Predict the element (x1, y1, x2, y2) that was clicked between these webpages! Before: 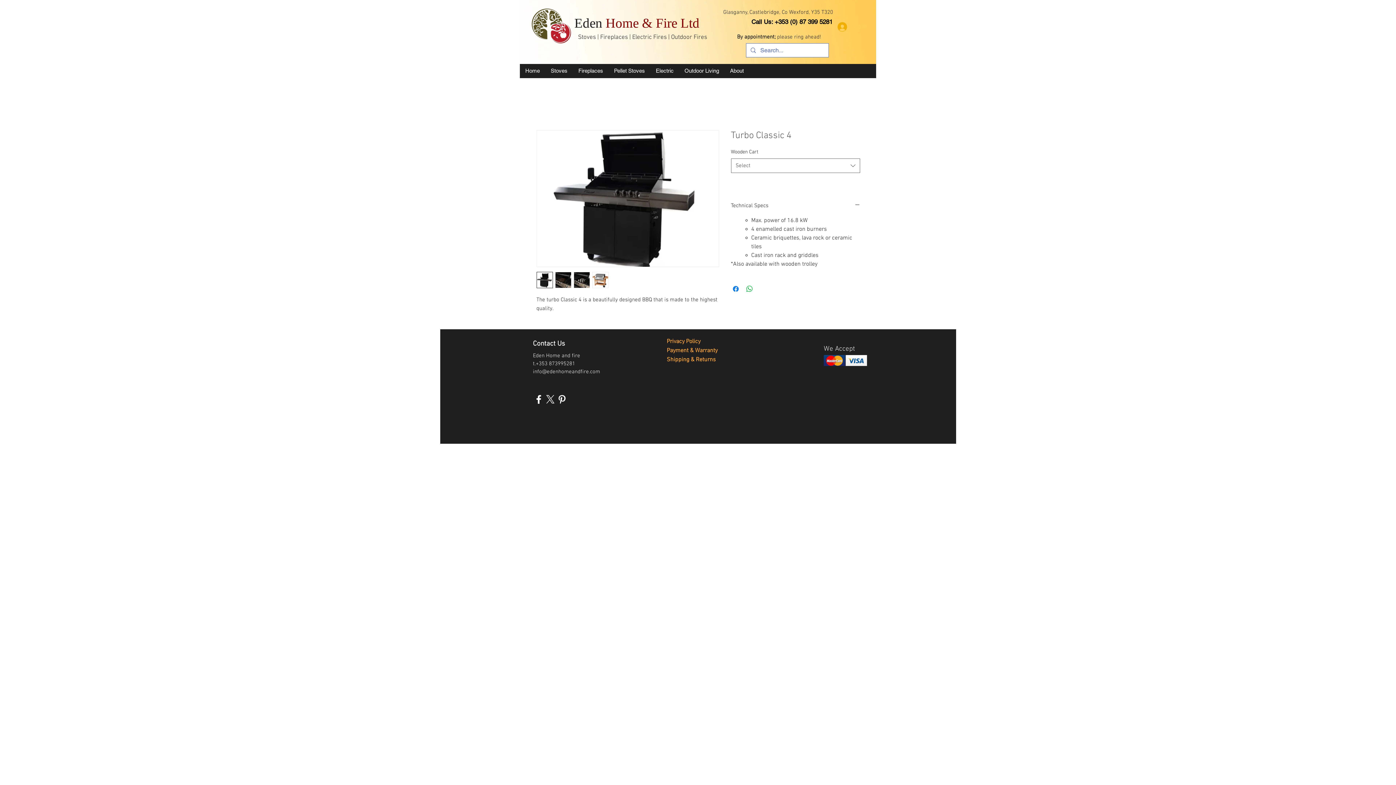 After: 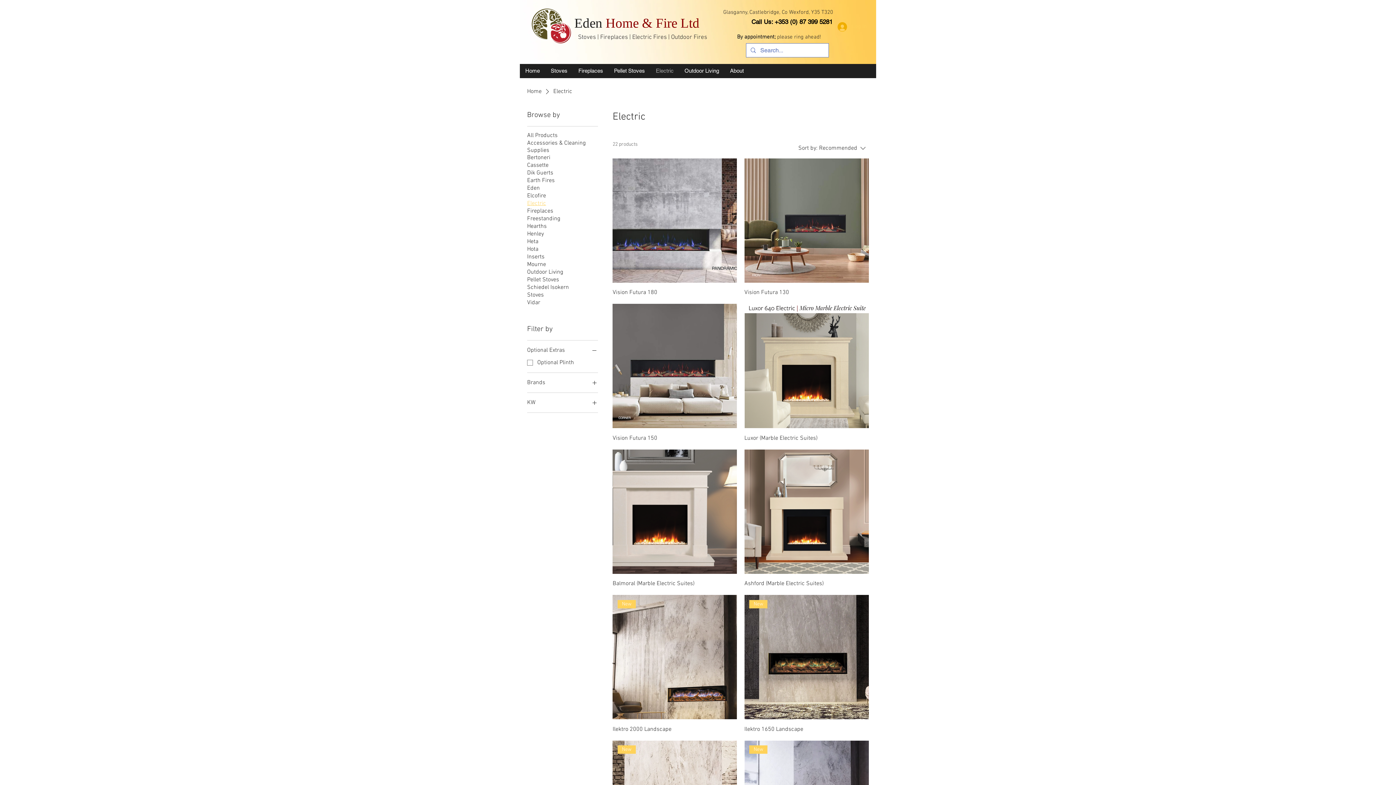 Action: bbox: (650, 66, 679, 74) label: Electric